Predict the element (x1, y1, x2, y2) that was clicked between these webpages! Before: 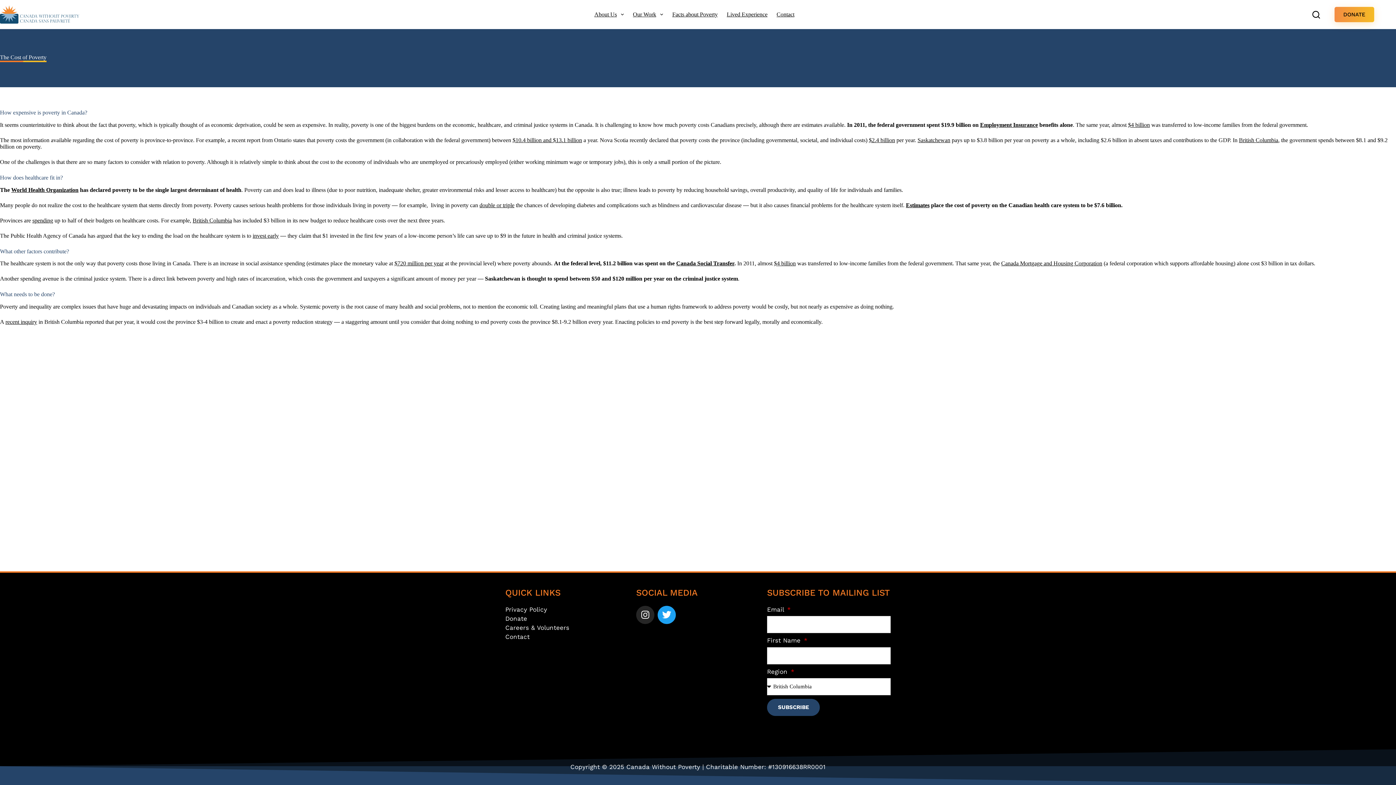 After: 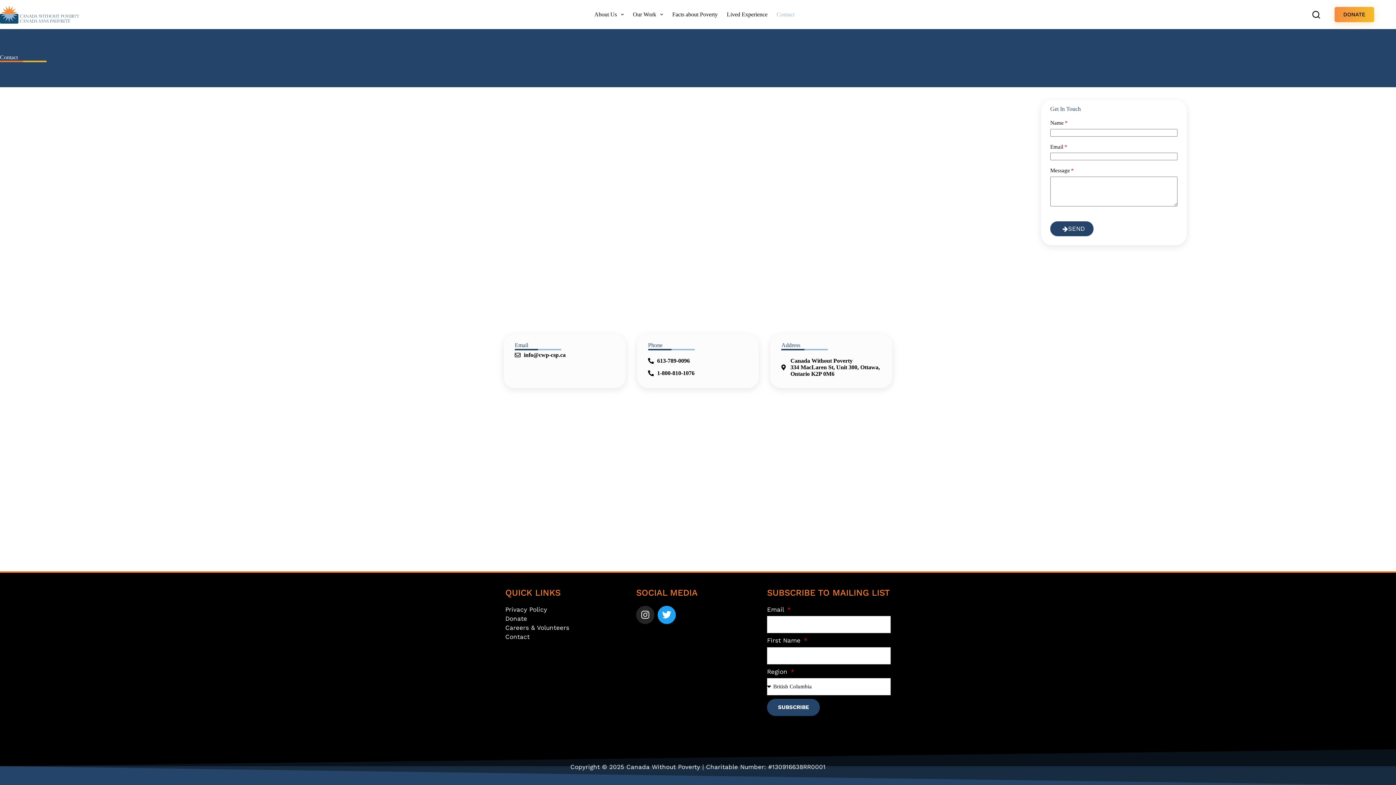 Action: label: Contact bbox: (505, 633, 629, 640)